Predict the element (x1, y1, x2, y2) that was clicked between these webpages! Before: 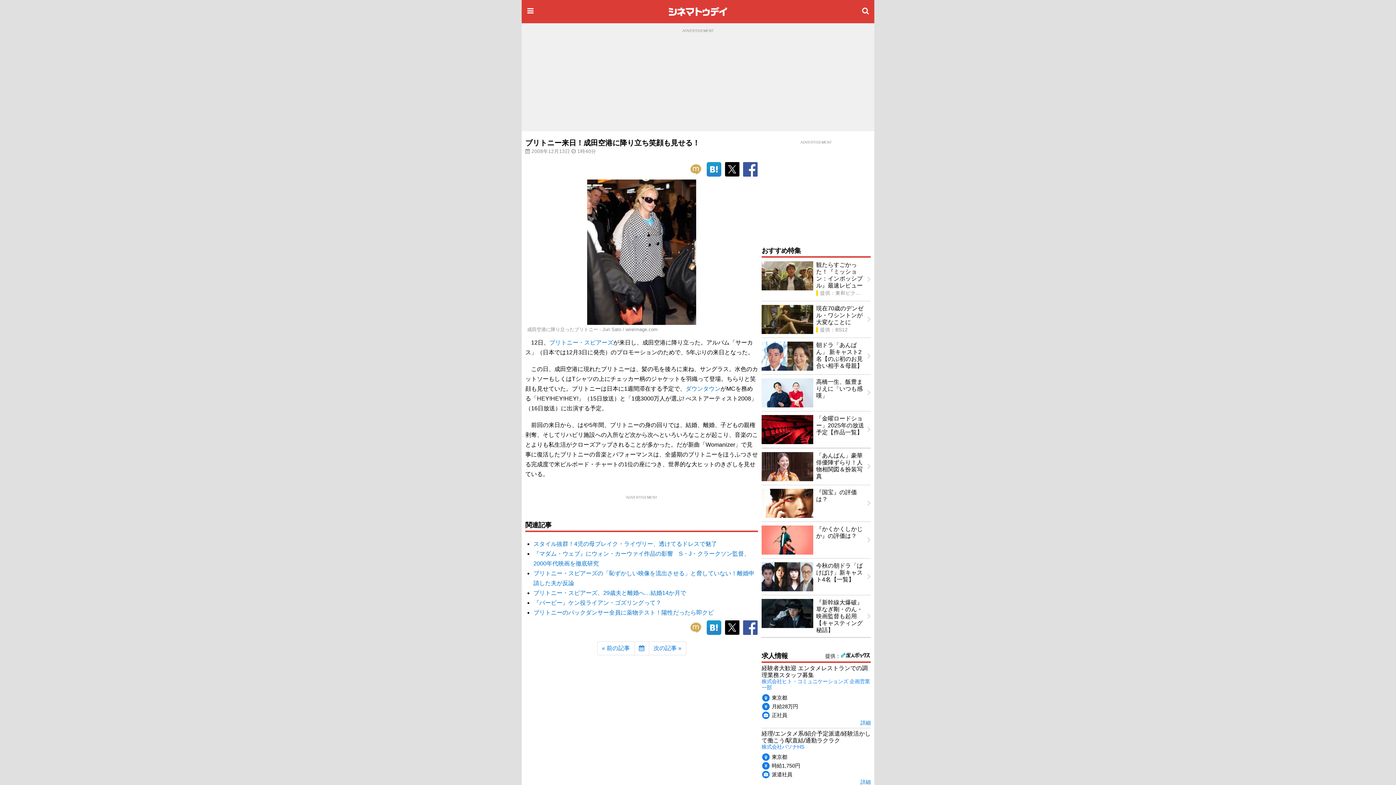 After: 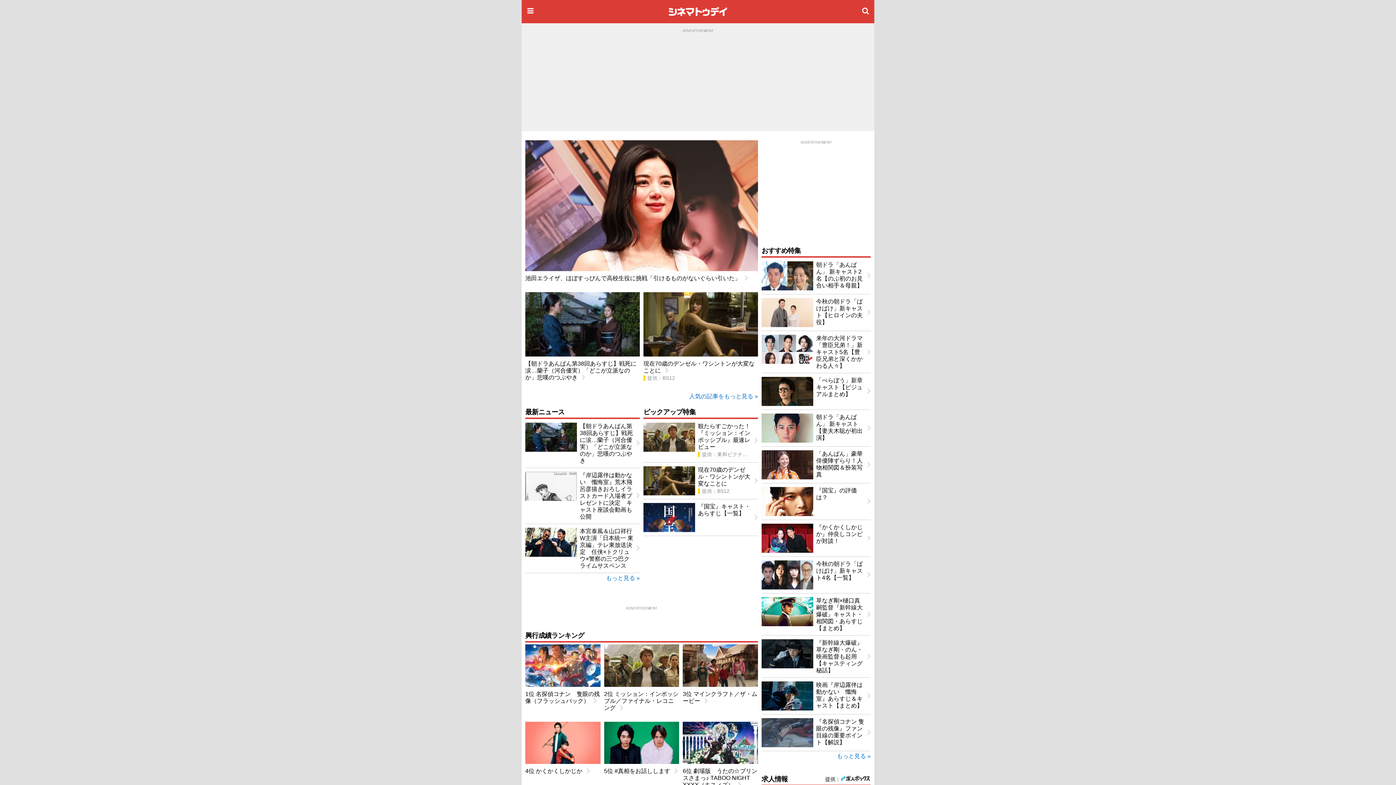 Action: bbox: (539, 4, 857, 18)